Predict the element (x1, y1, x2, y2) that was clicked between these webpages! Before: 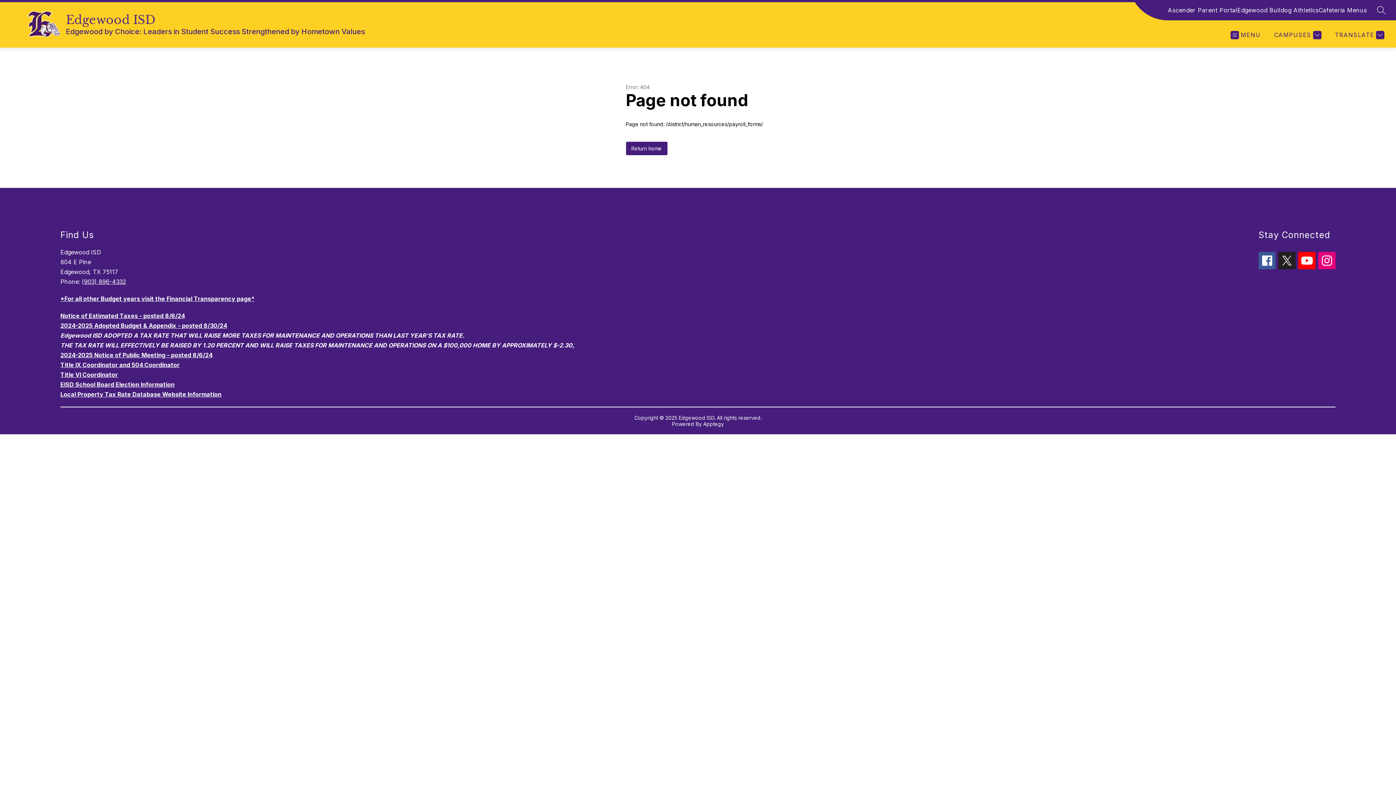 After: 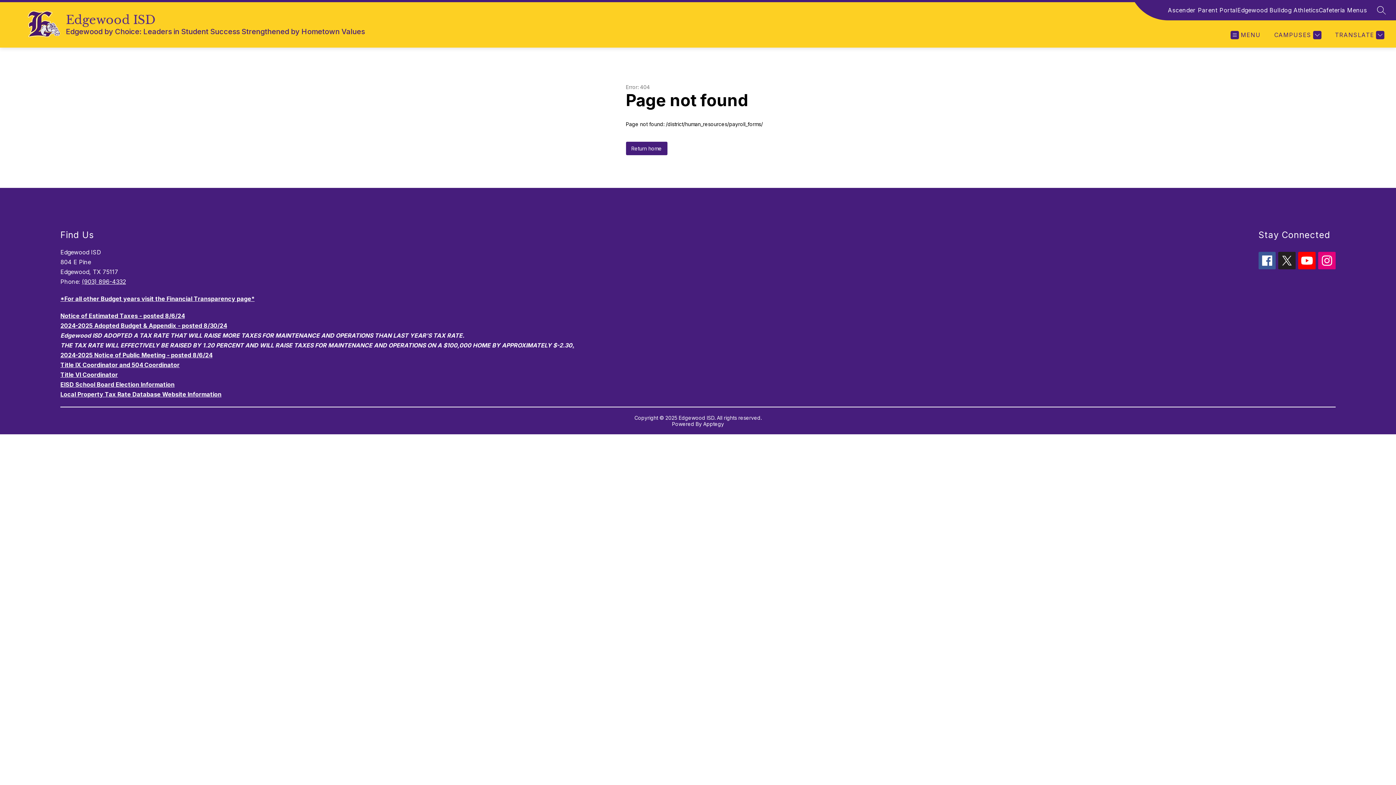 Action: bbox: (1298, 252, 1315, 269)